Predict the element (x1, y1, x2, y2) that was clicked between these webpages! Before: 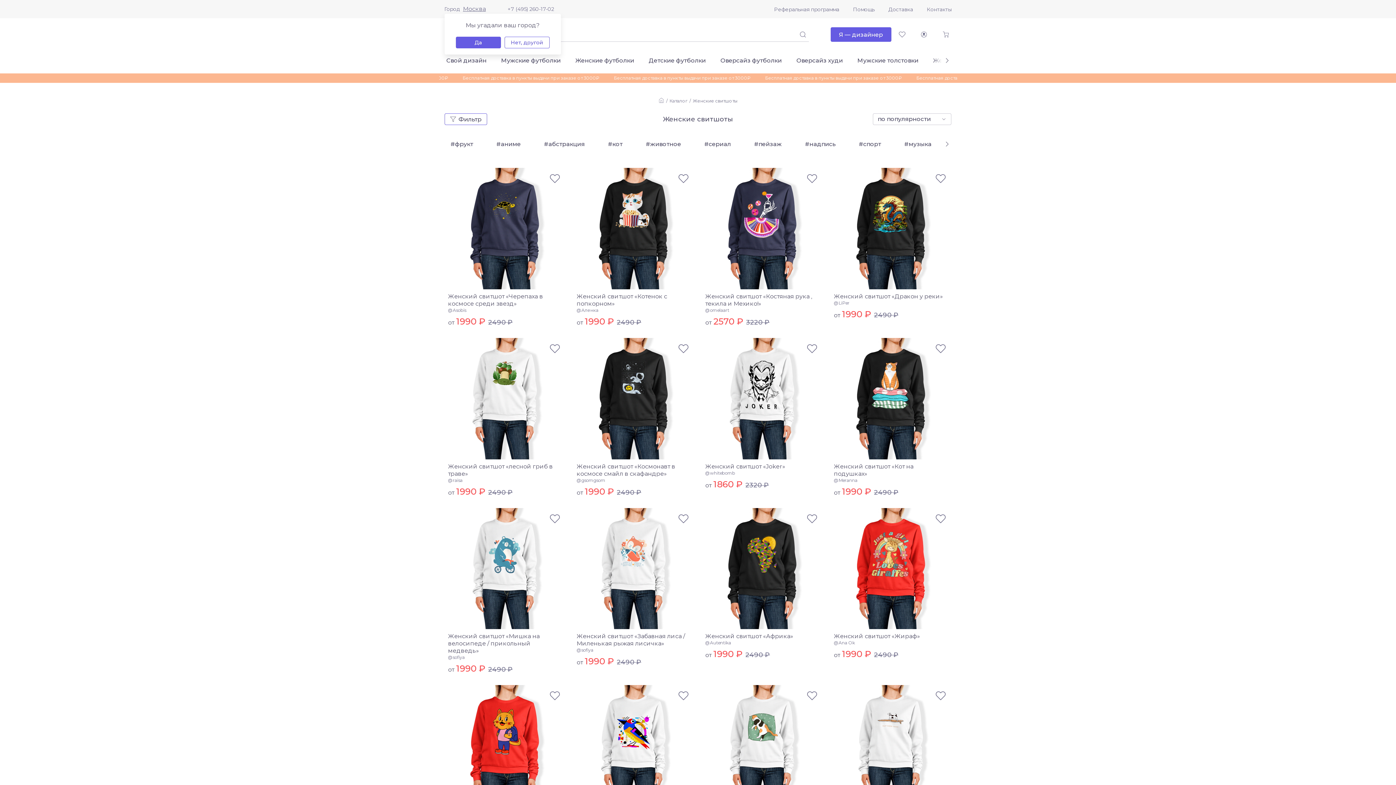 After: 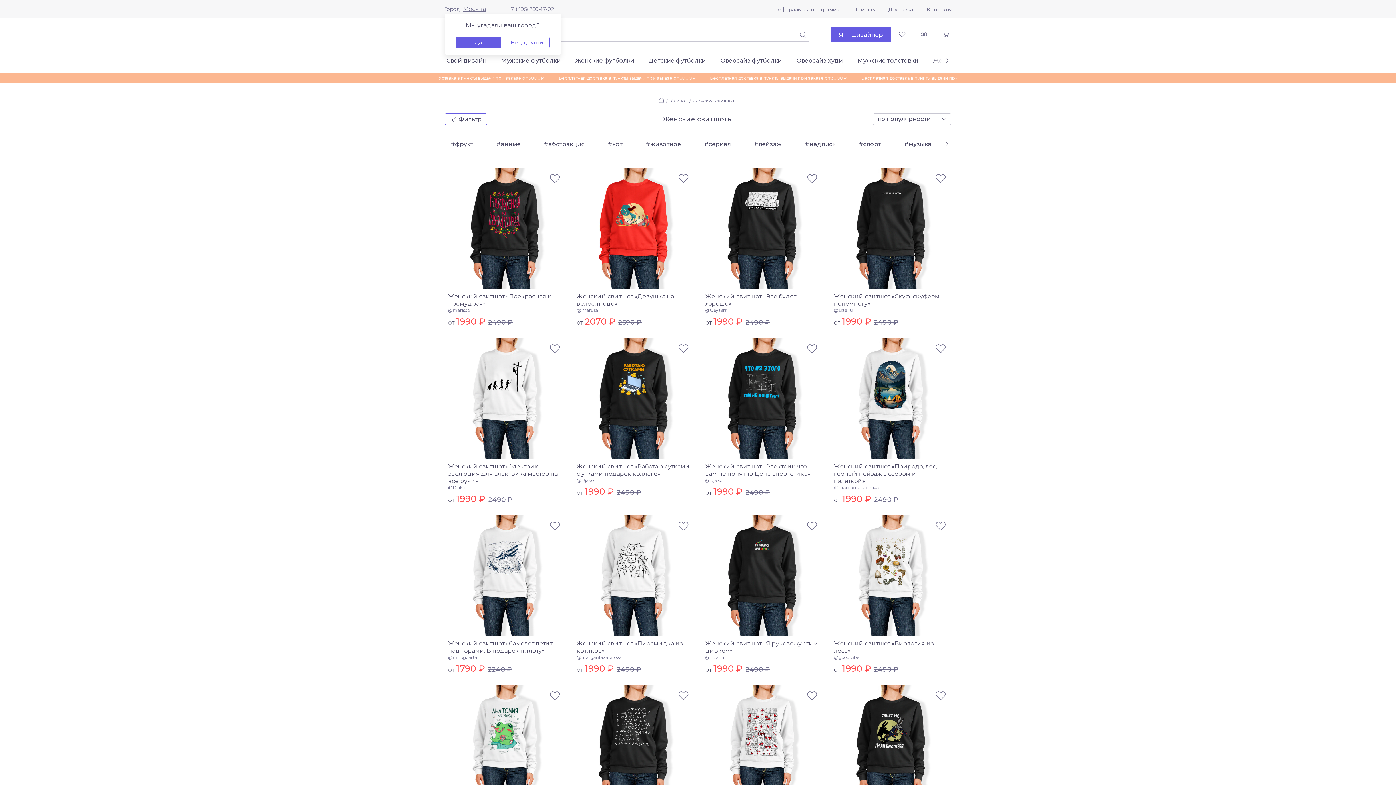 Action: bbox: (692, 98, 737, 103) label: Женские свитшоты